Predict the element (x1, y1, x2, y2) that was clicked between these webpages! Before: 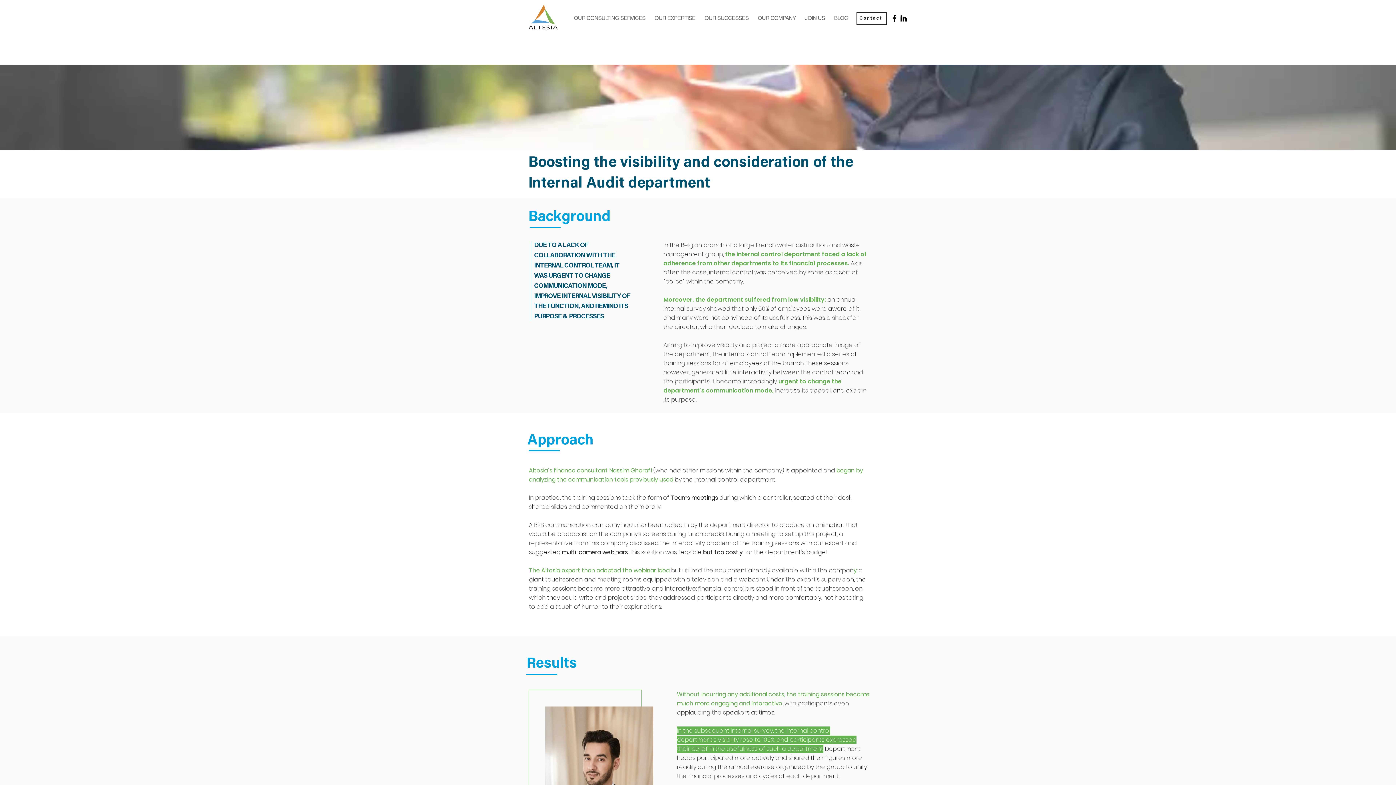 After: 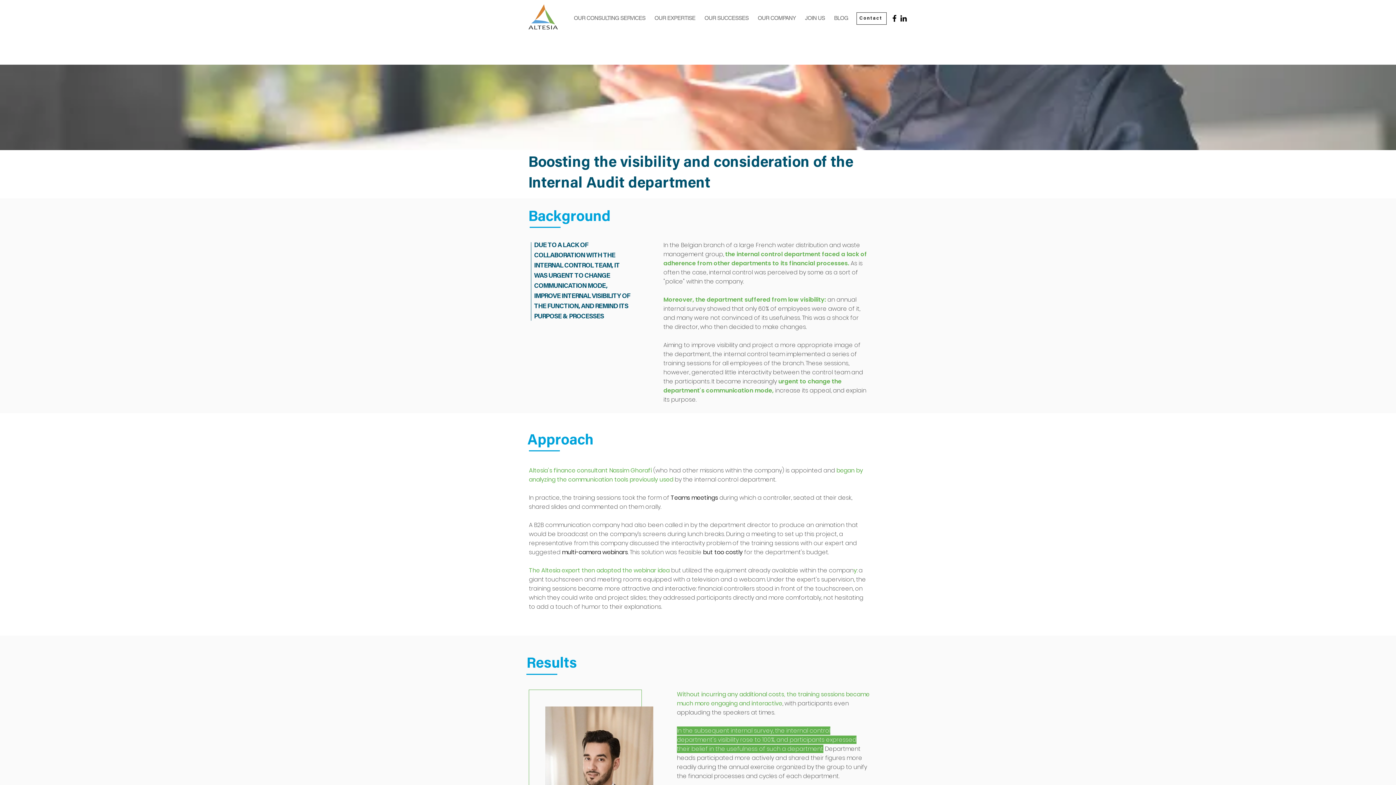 Action: bbox: (899, 13, 908, 22) label: Noir LinkedIn Icône